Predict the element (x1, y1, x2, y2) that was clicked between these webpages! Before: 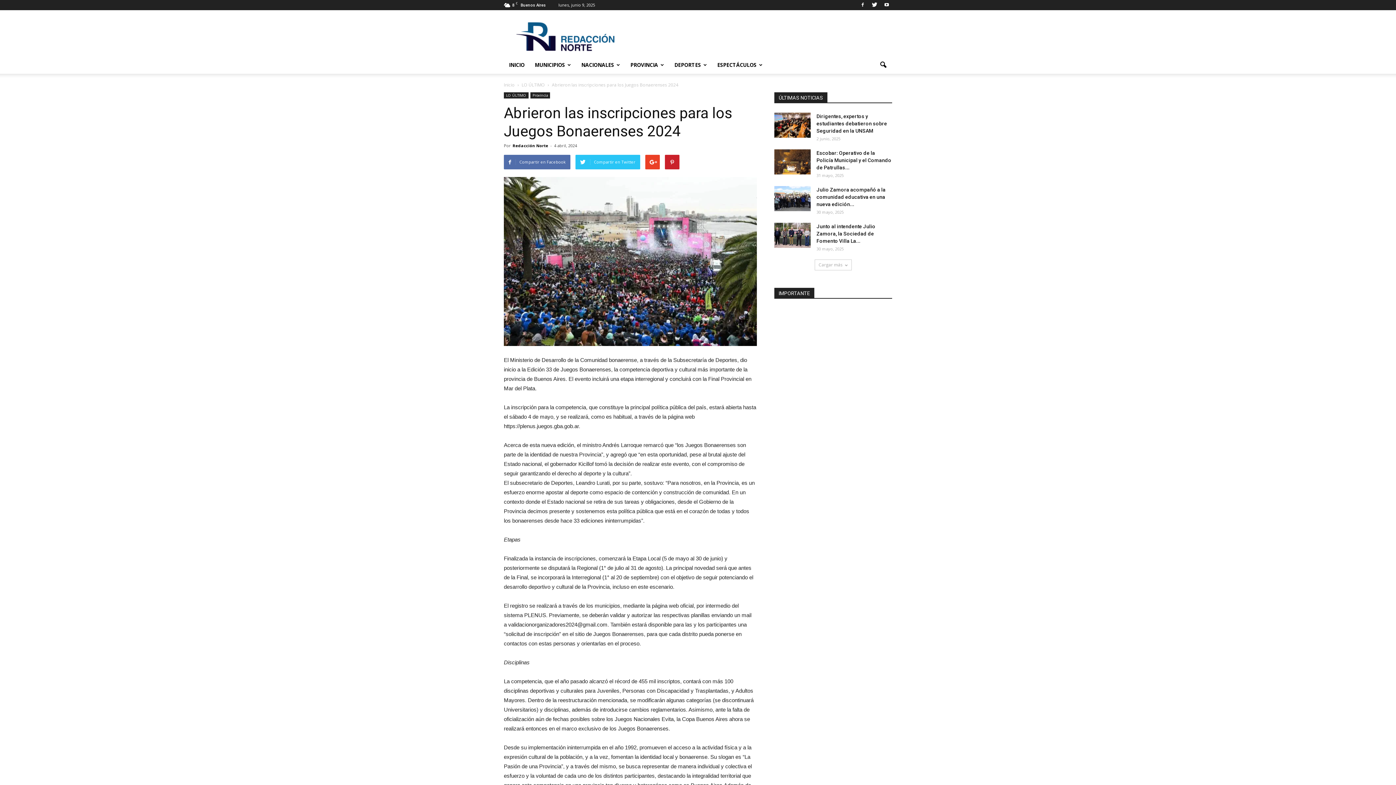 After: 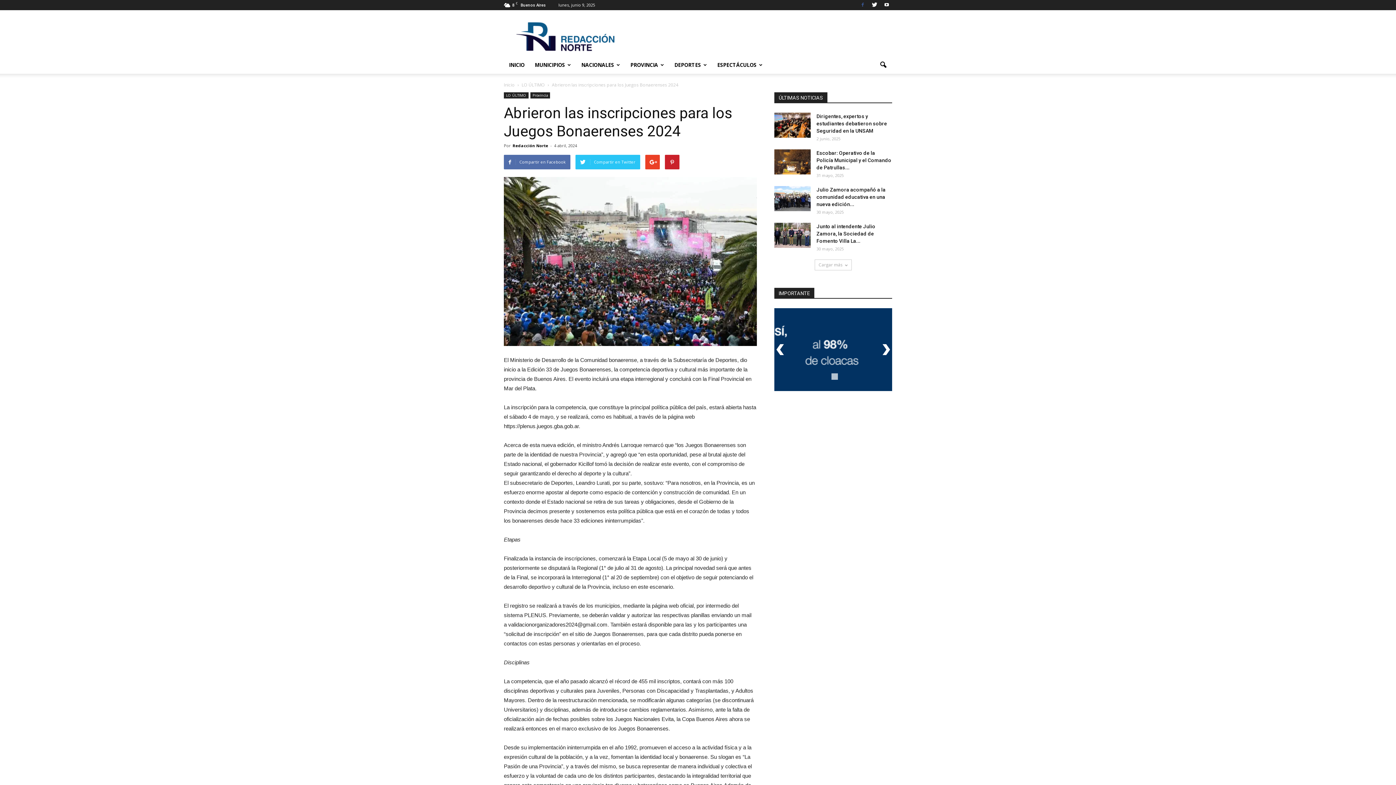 Action: bbox: (857, 0, 868, 10)